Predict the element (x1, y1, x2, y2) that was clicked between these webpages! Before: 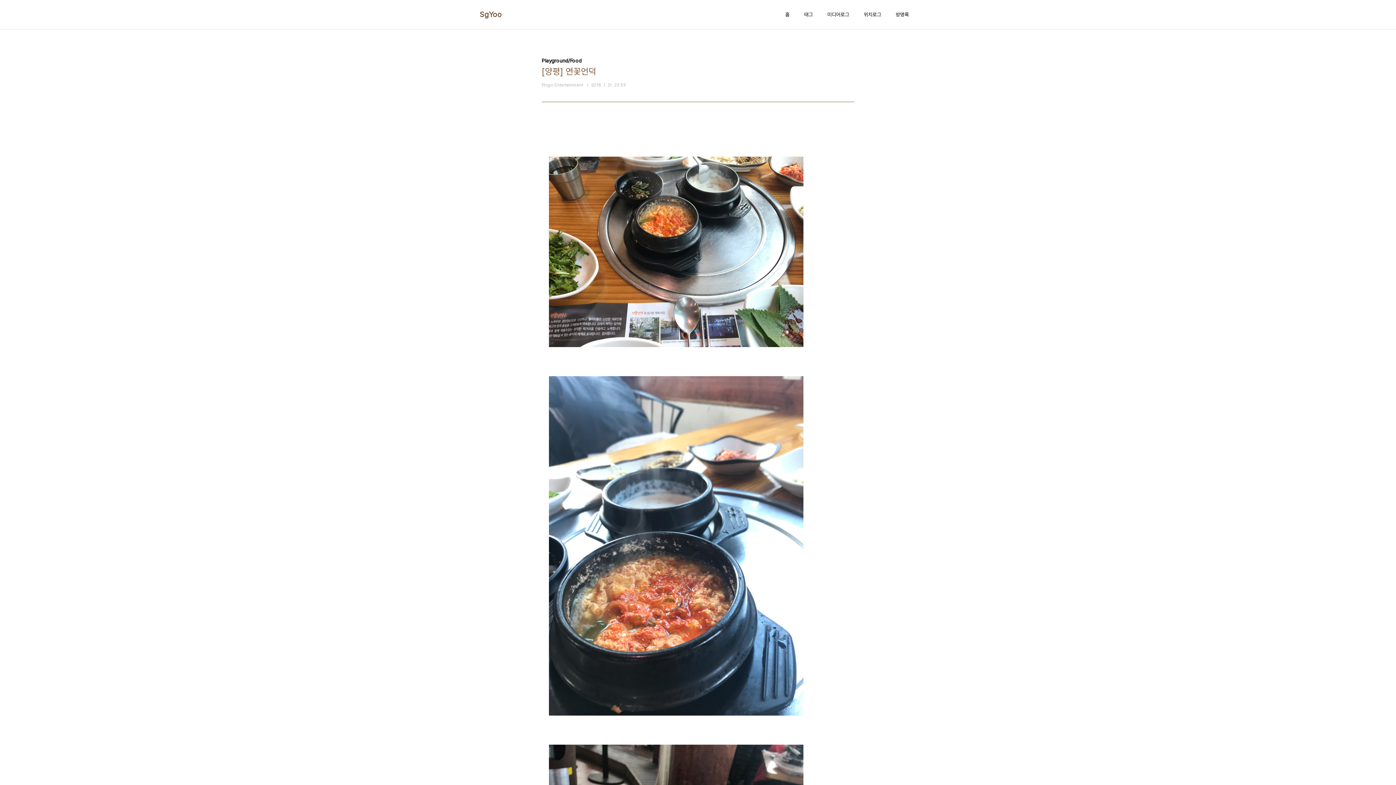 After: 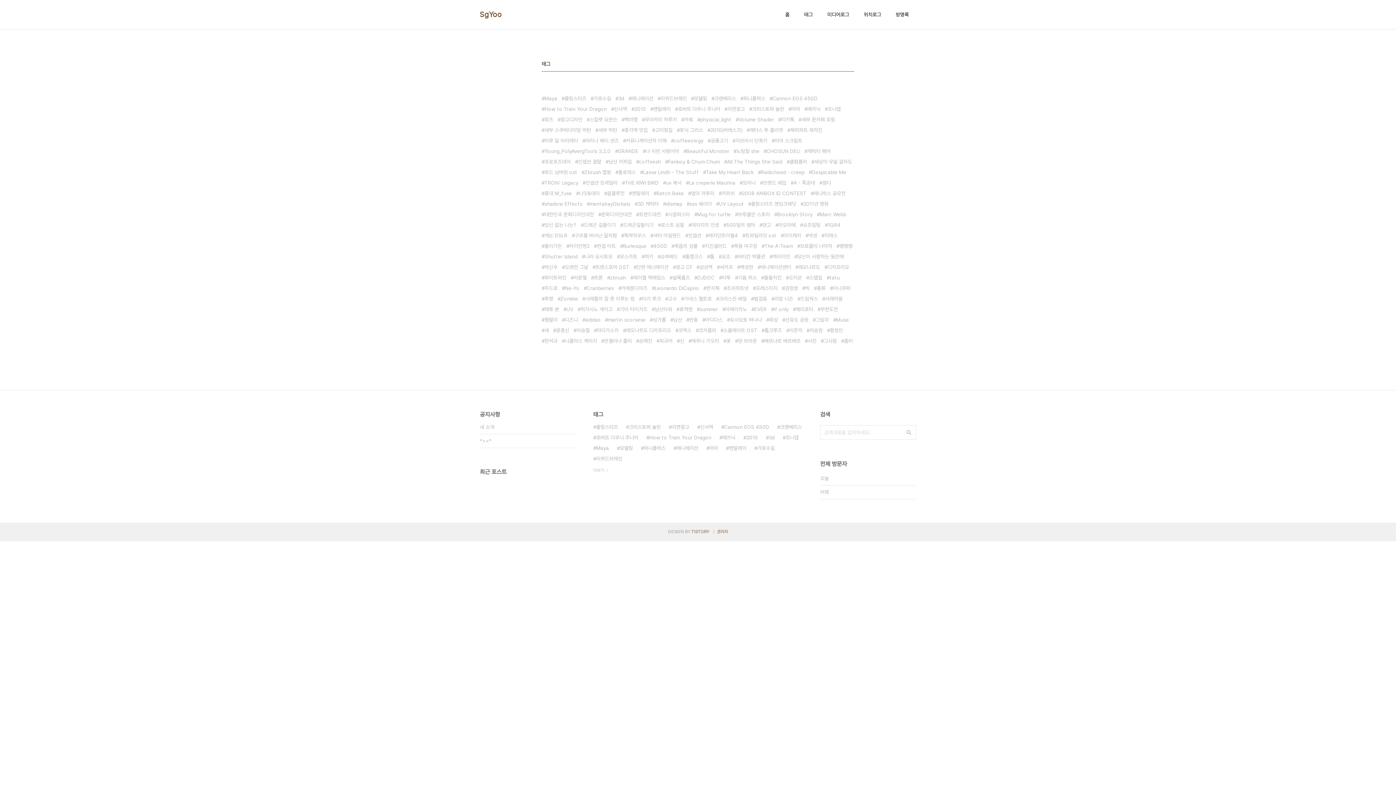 Action: label: 태그 bbox: (802, 9, 814, 19)